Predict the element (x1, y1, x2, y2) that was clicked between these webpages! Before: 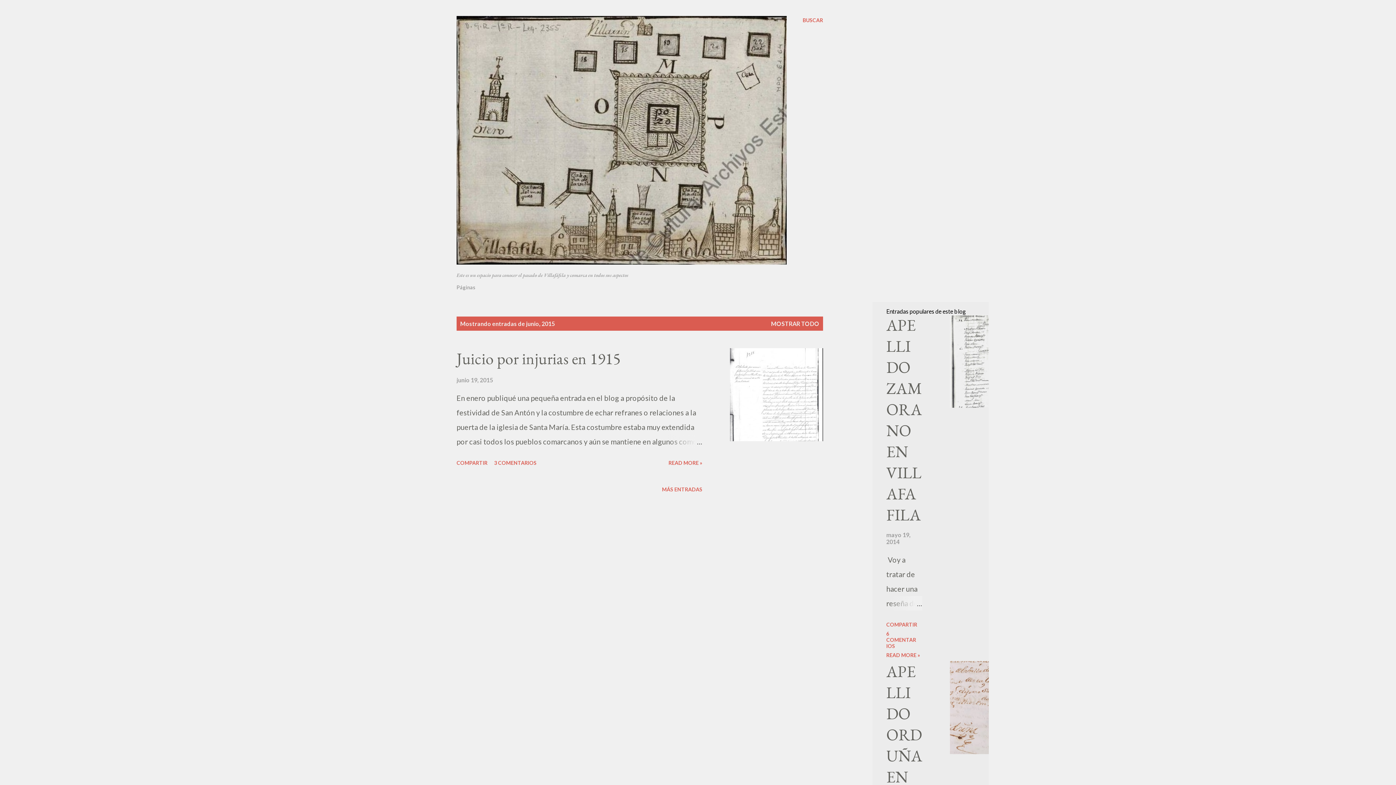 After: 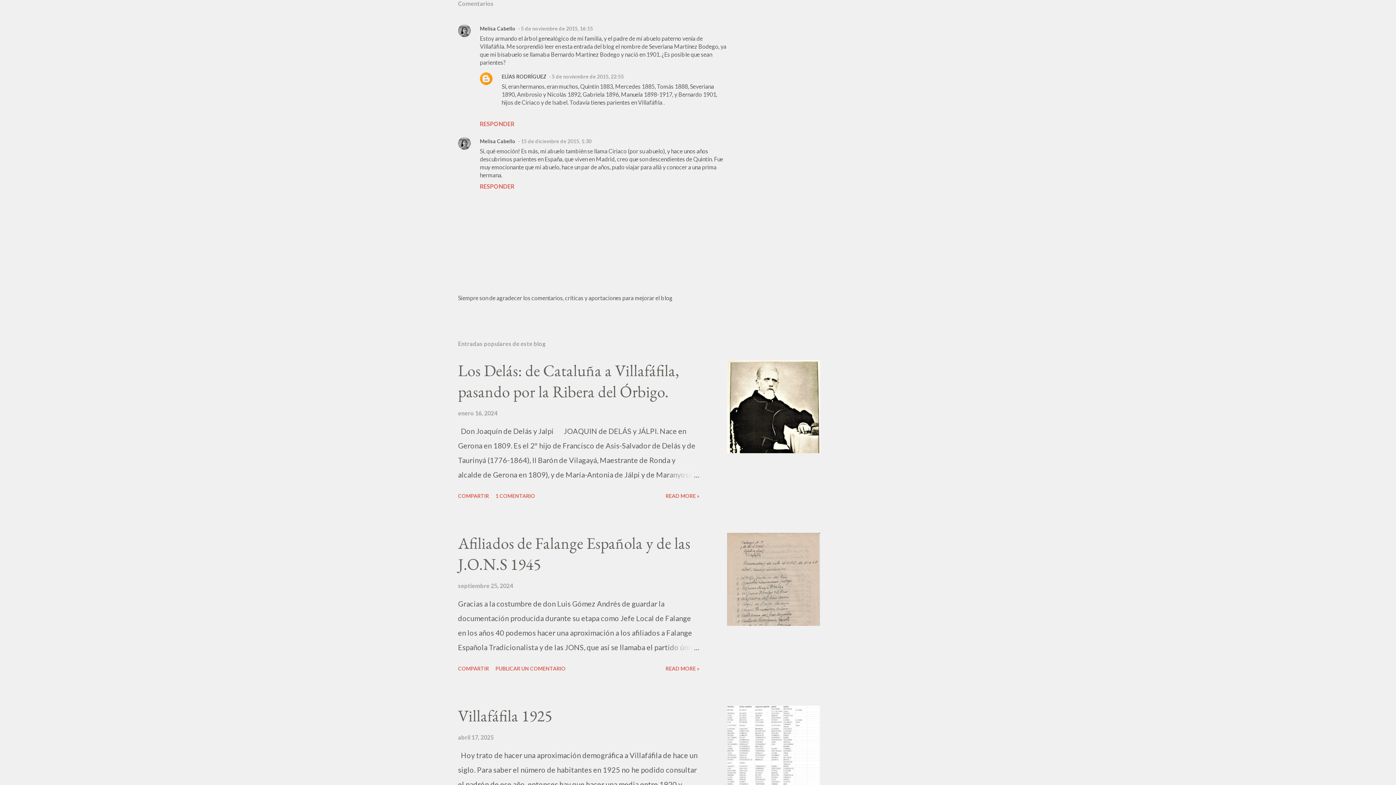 Action: label: 3 COMENTARIOS bbox: (491, 457, 539, 469)